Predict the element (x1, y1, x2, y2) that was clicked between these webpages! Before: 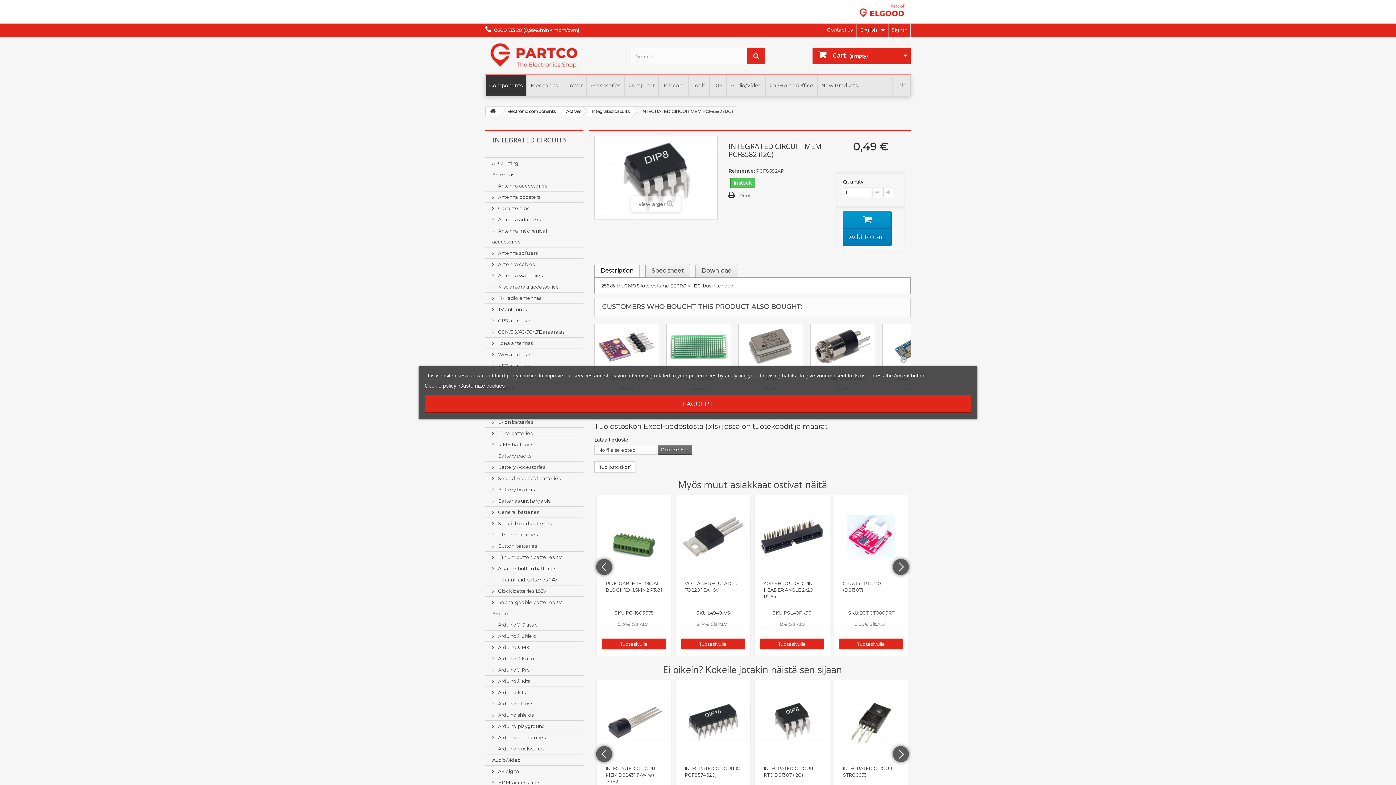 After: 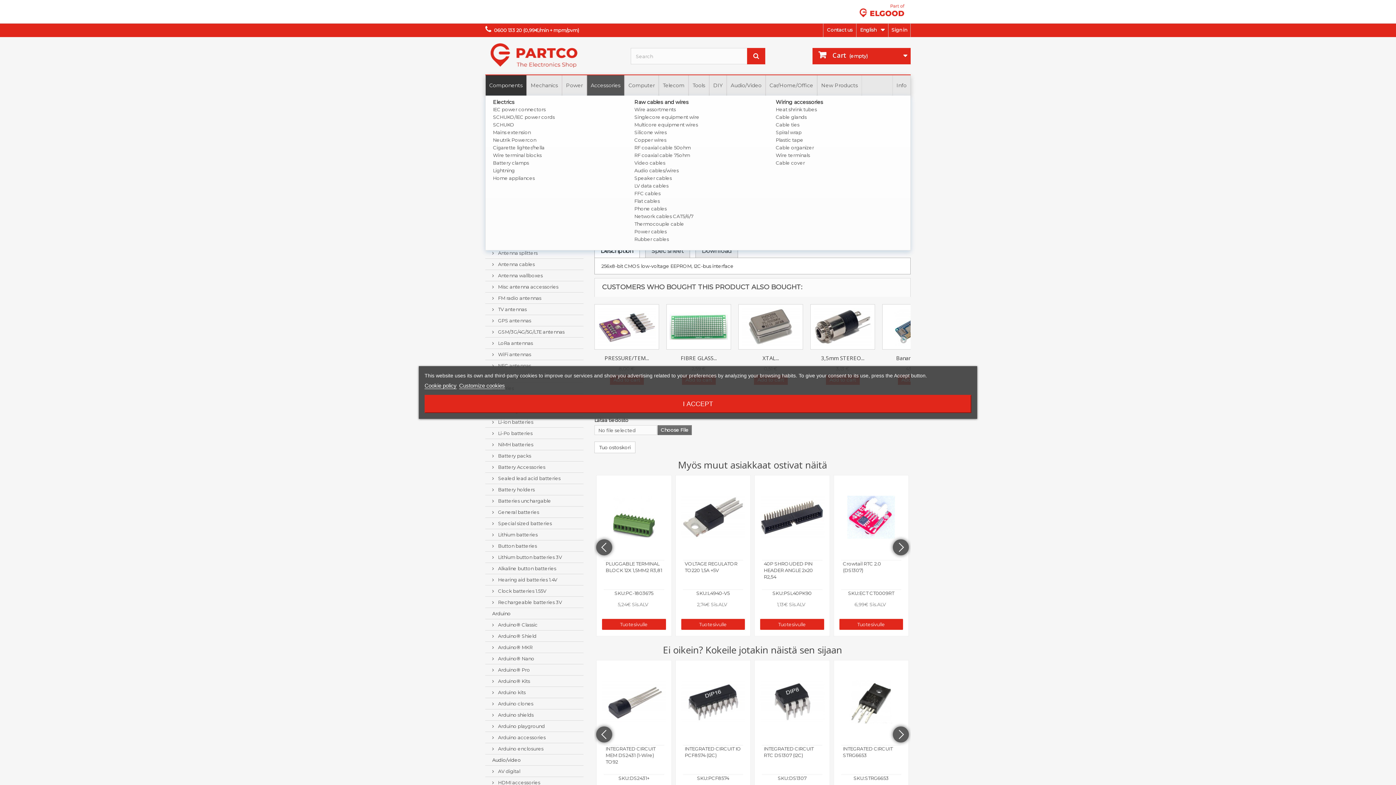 Action: bbox: (586, 75, 624, 95) label: Accessories